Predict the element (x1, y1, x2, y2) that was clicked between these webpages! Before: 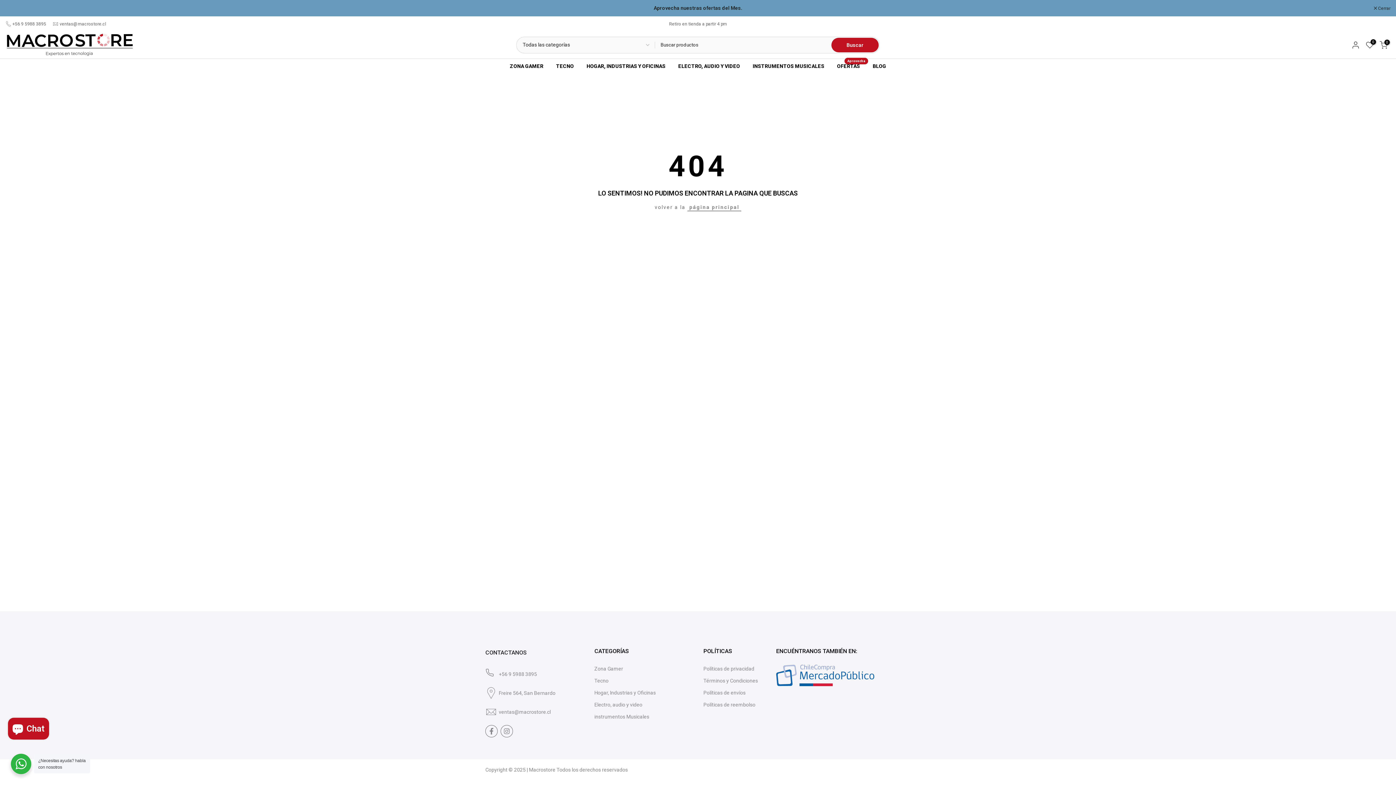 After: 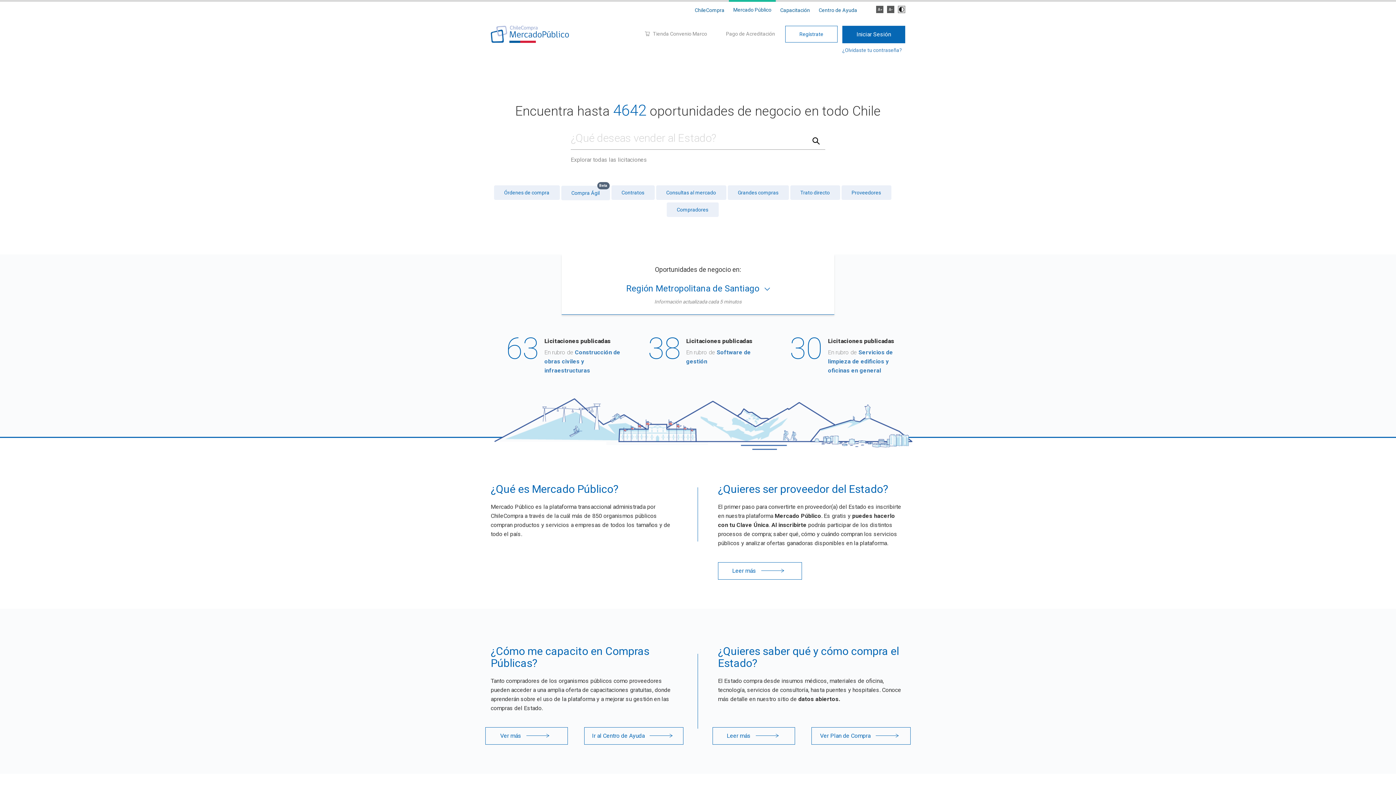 Action: bbox: (776, 665, 874, 686)